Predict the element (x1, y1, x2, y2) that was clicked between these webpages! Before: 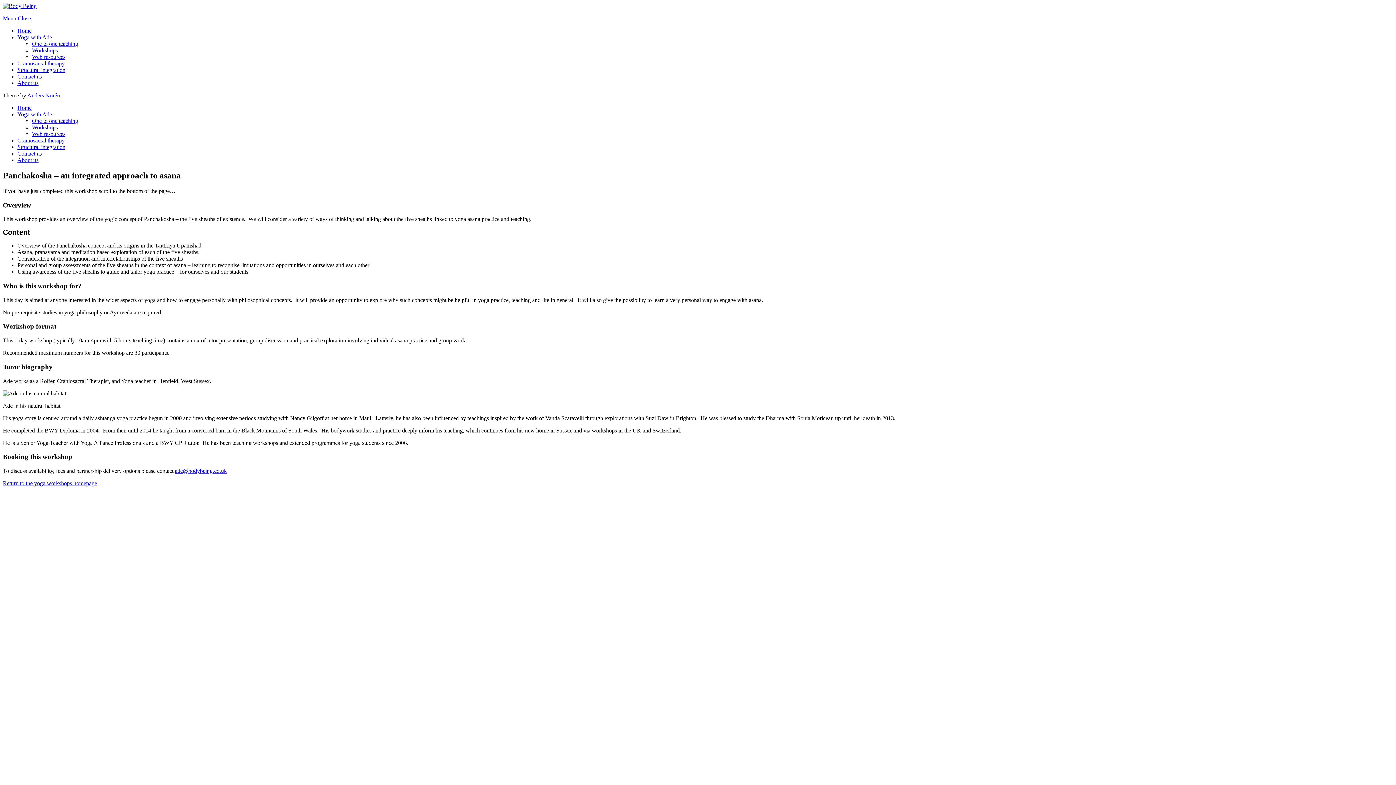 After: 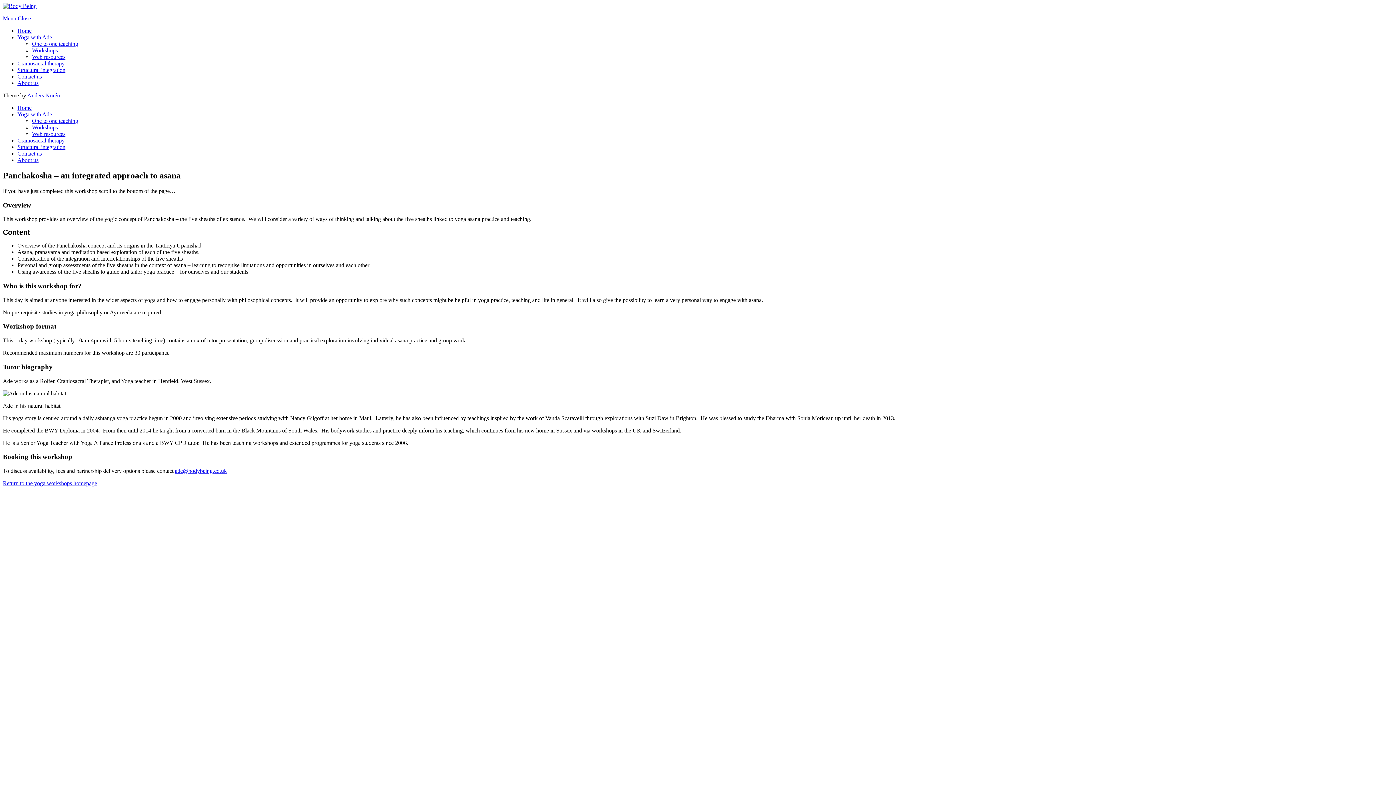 Action: bbox: (2, 15, 1393, 21) label: Menu Close